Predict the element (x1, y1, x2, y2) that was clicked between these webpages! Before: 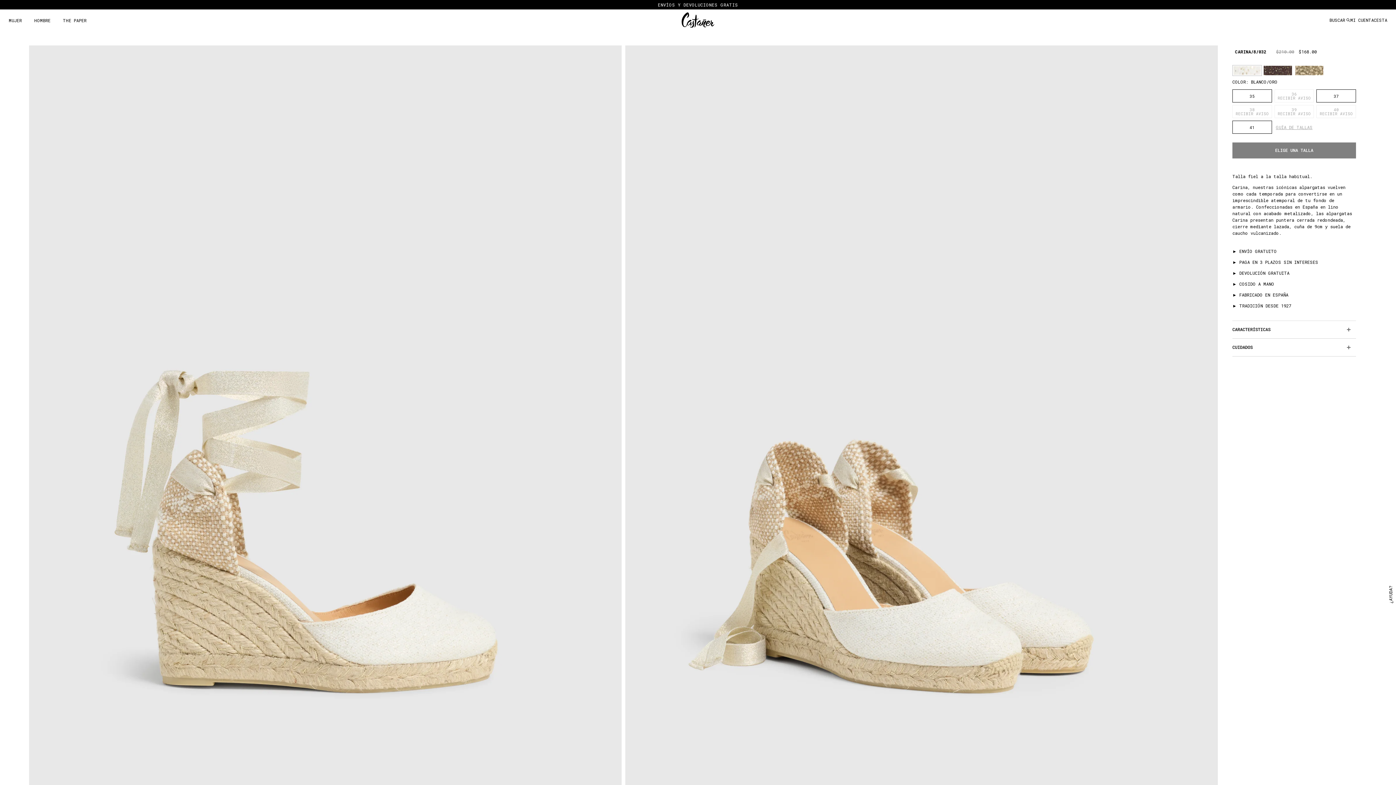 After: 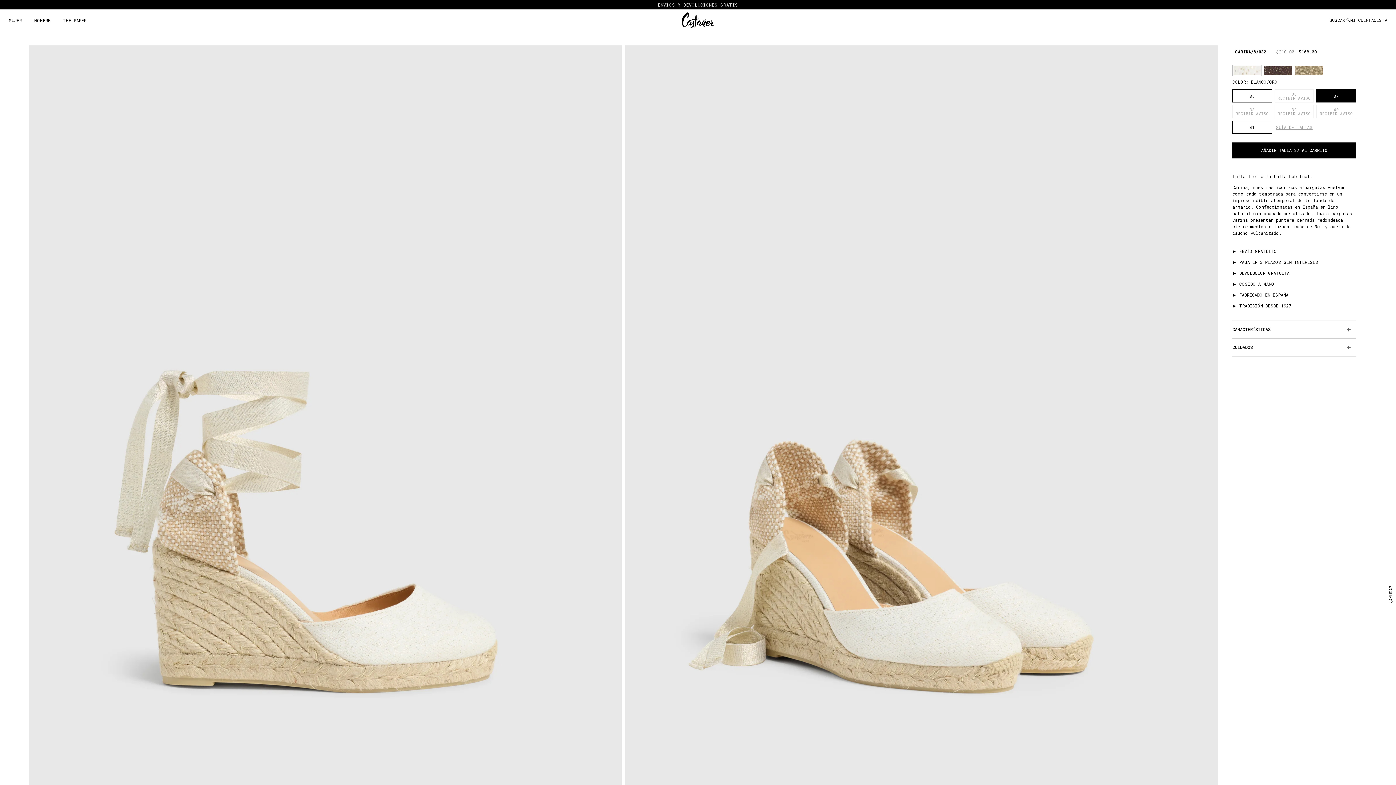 Action: label: 37 bbox: (1316, 89, 1356, 102)